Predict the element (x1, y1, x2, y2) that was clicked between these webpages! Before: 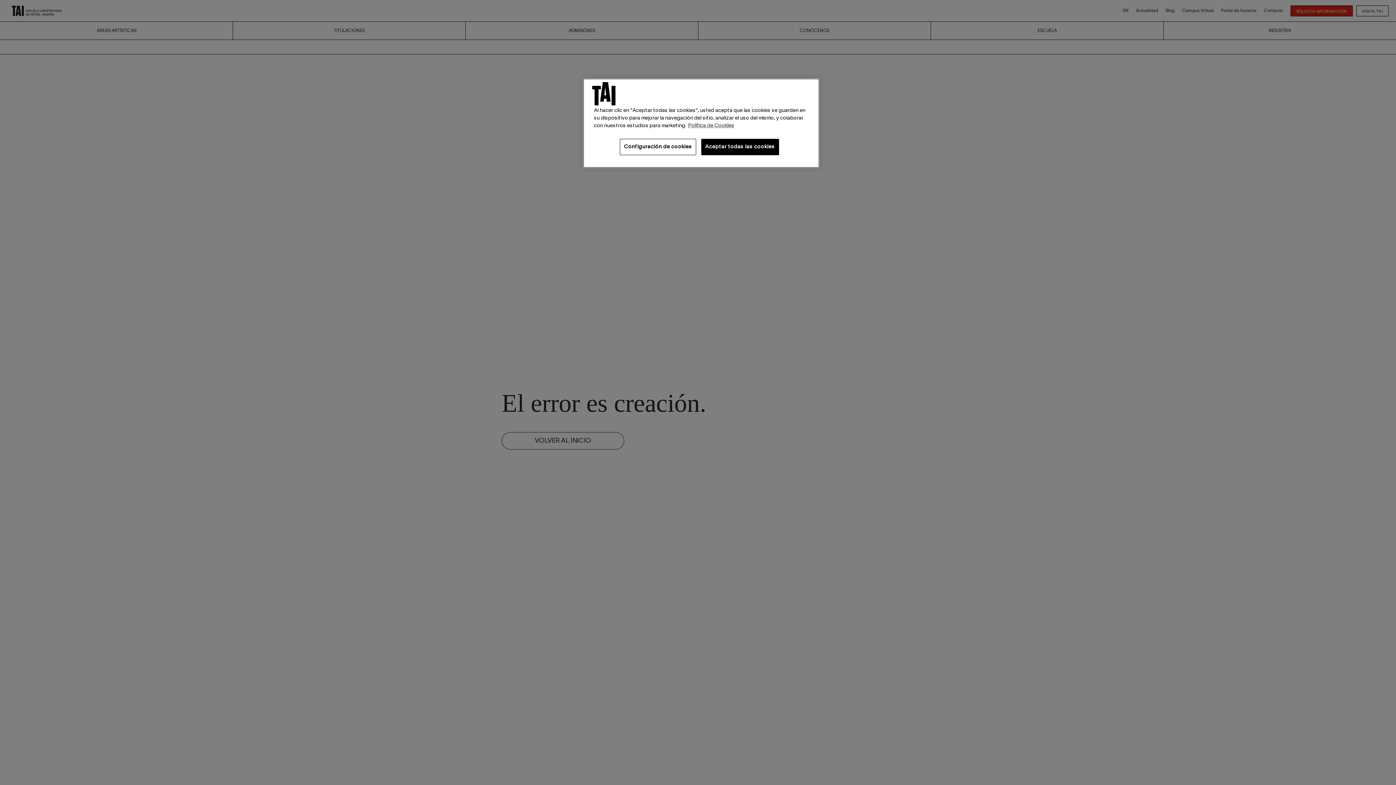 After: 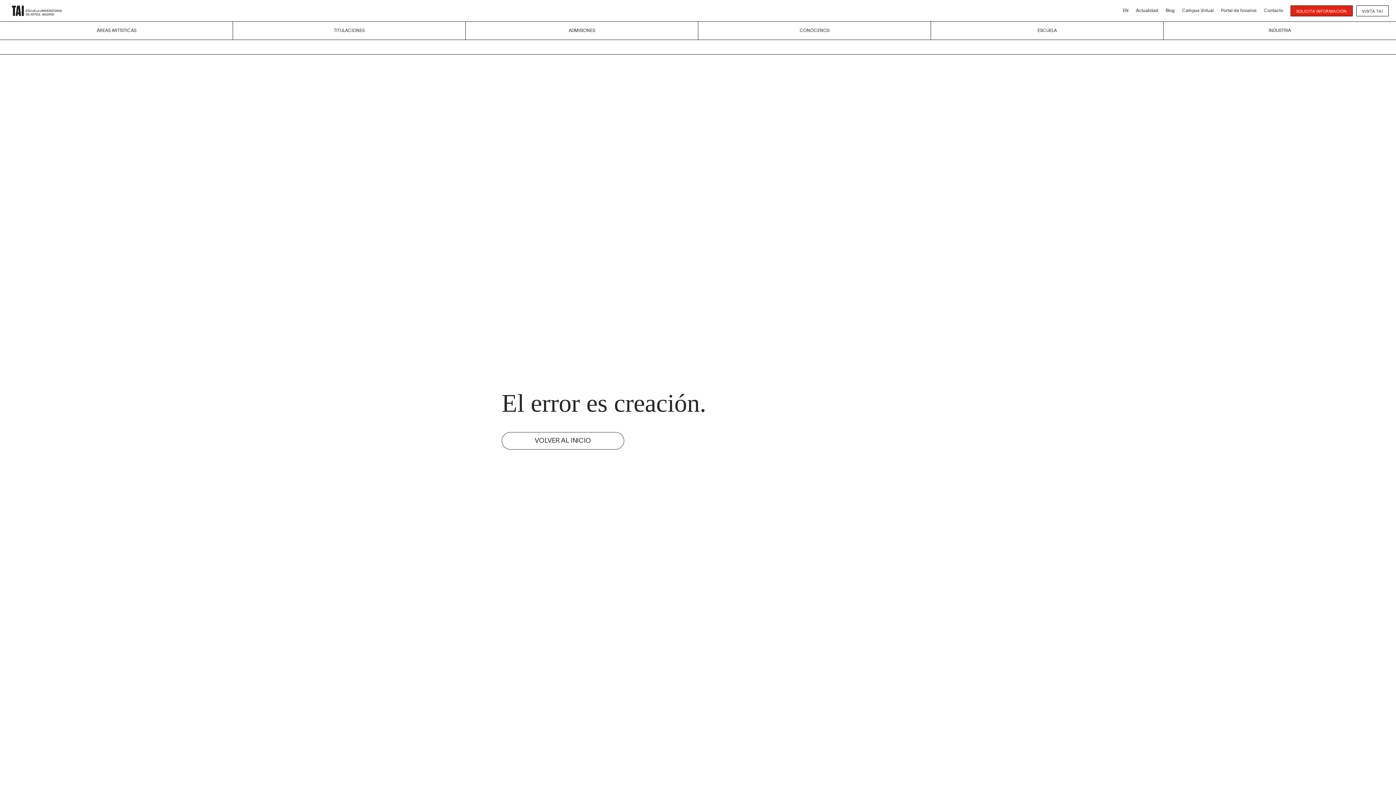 Action: bbox: (701, 138, 779, 155) label: Aceptar todas las cookies